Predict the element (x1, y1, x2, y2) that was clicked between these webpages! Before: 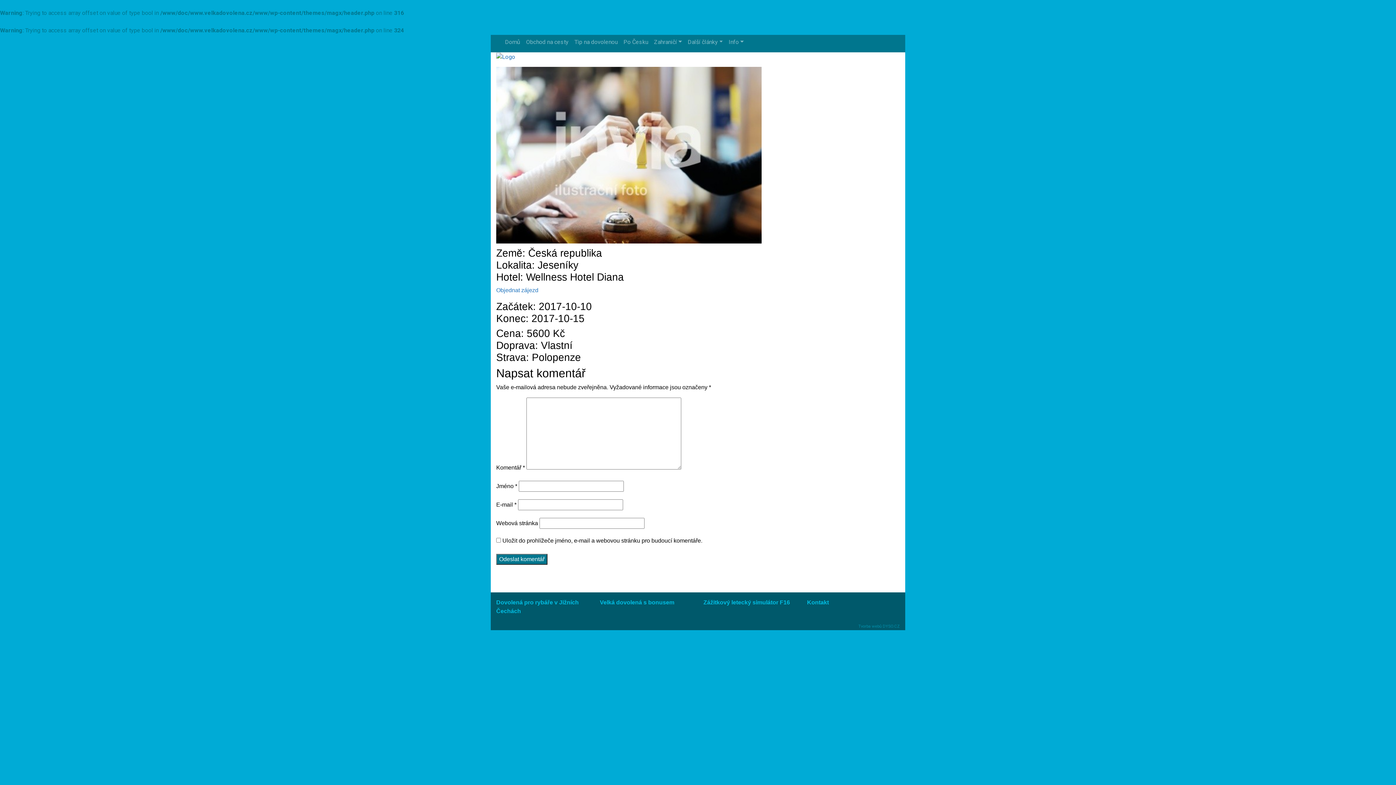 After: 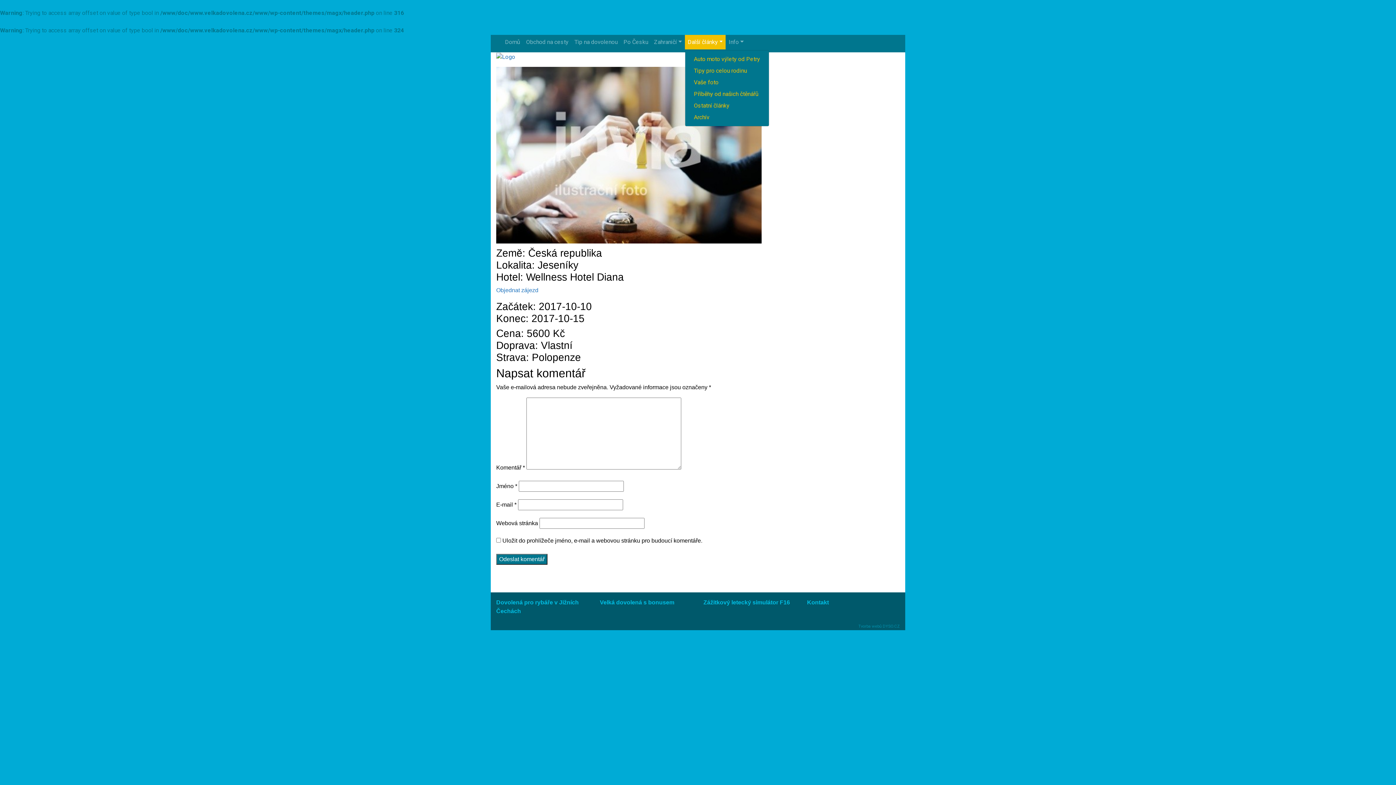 Action: label: Další články bbox: (684, 34, 725, 49)